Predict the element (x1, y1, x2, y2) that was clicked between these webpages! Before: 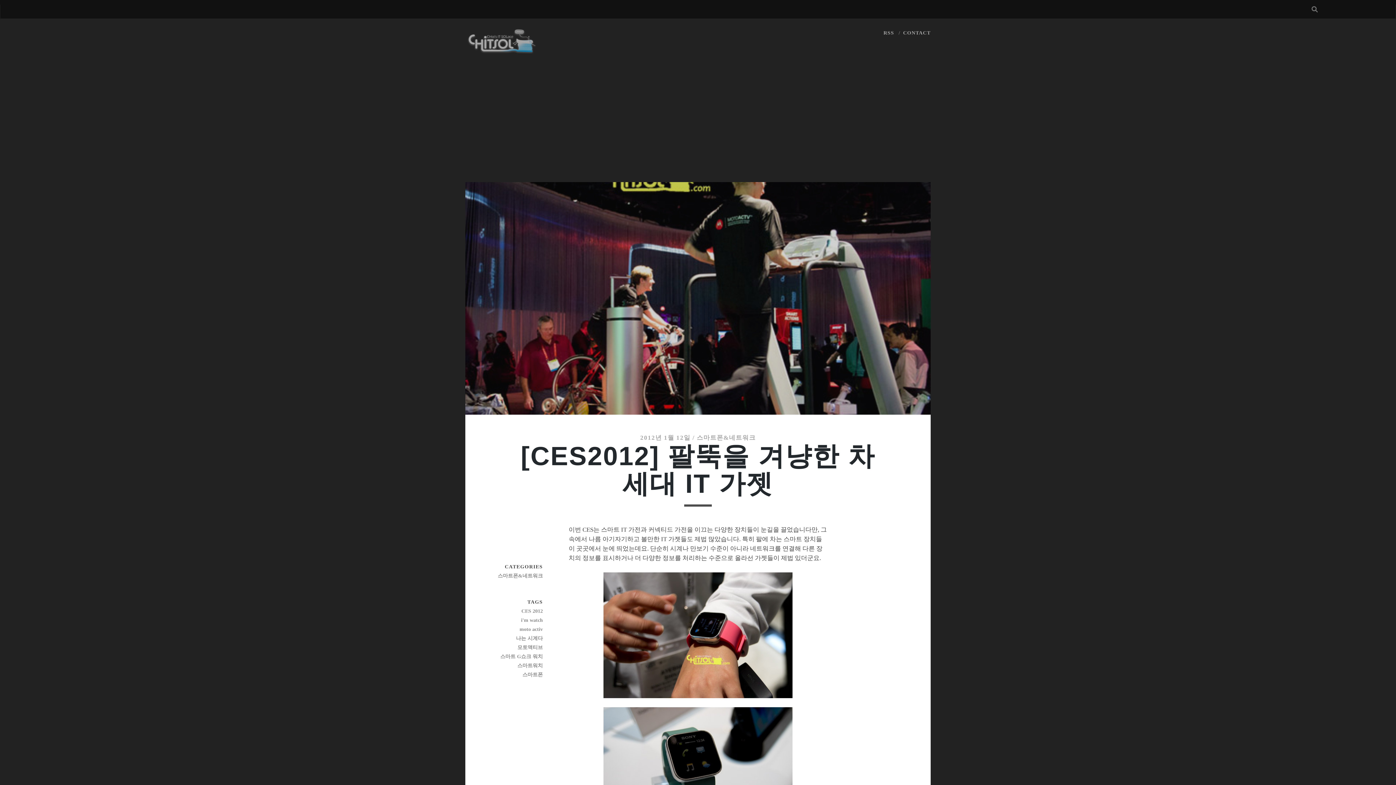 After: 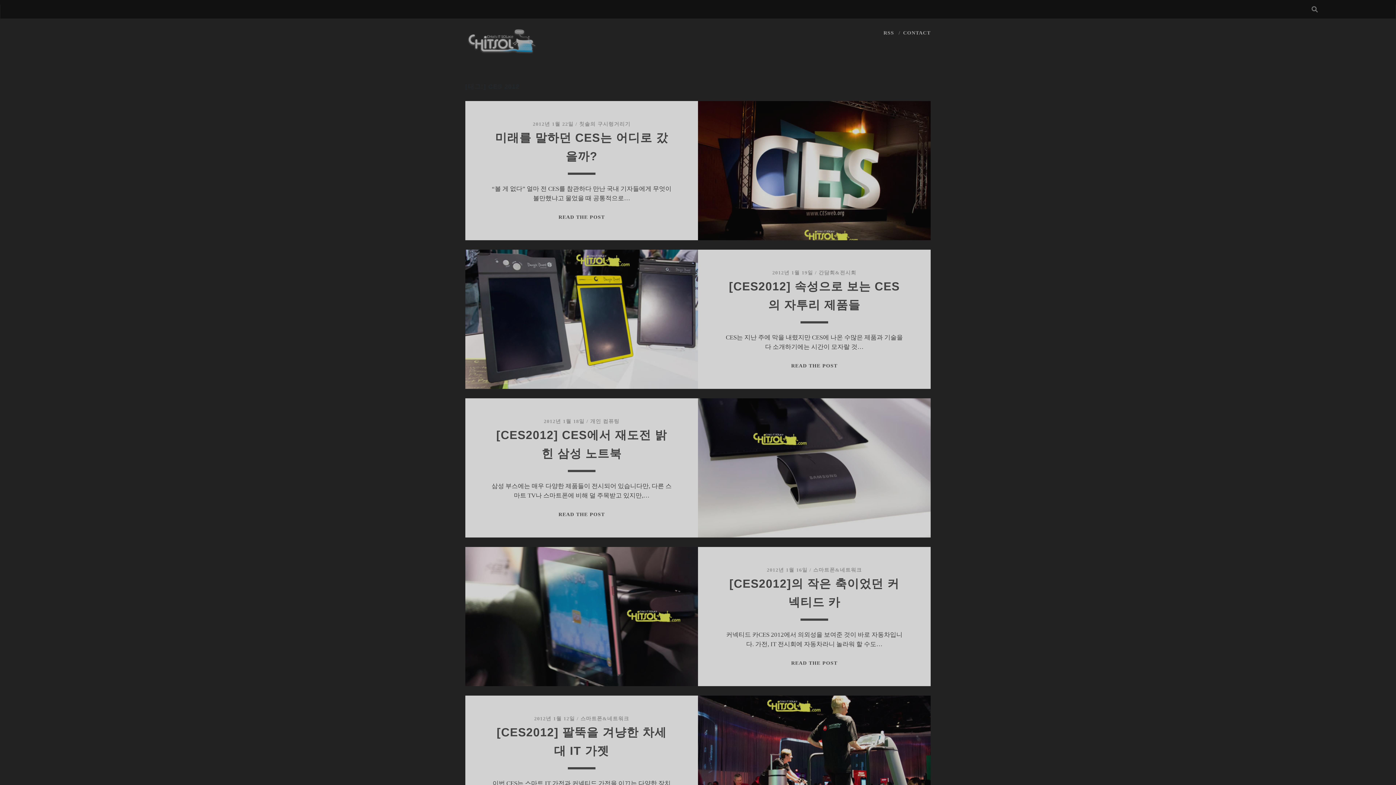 Action: label: CES 2012 bbox: (491, 606, 542, 615)